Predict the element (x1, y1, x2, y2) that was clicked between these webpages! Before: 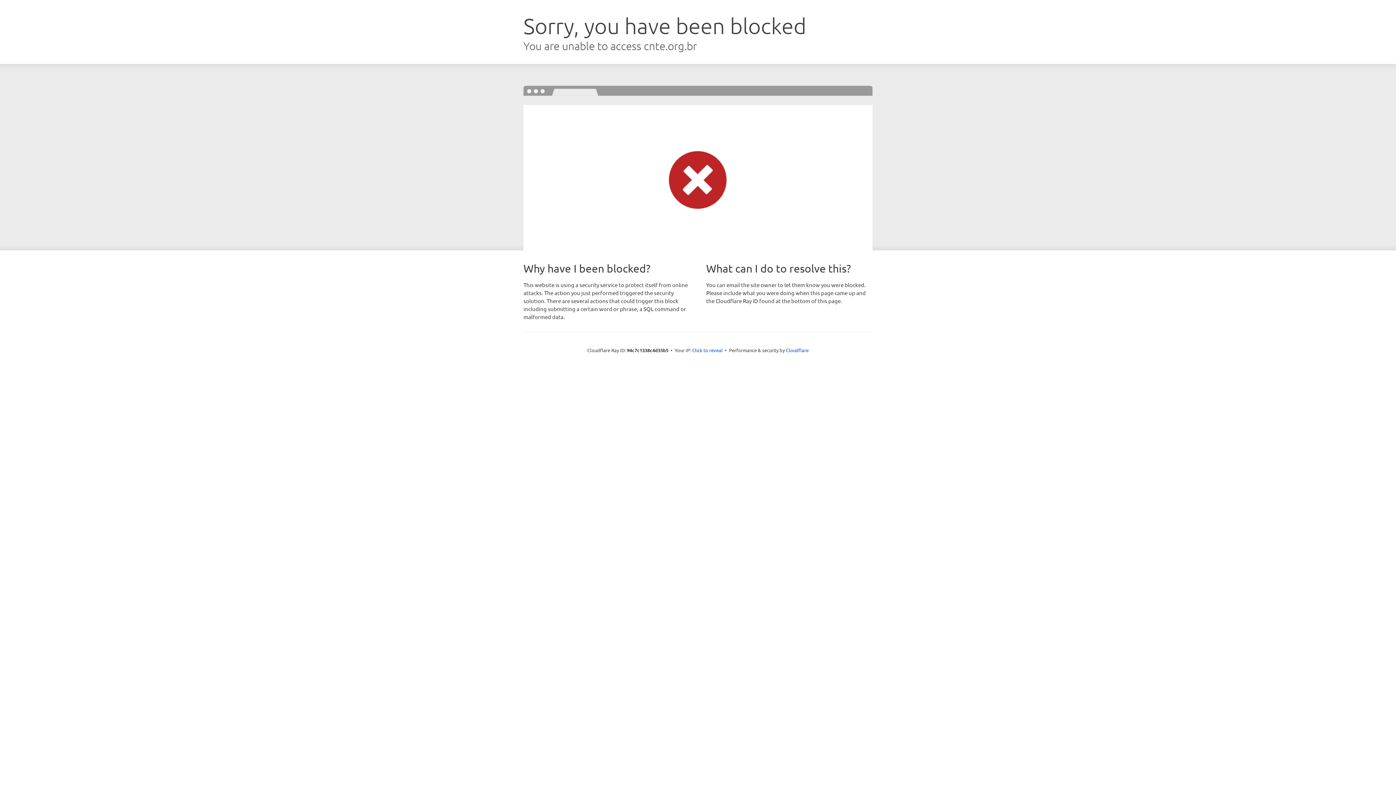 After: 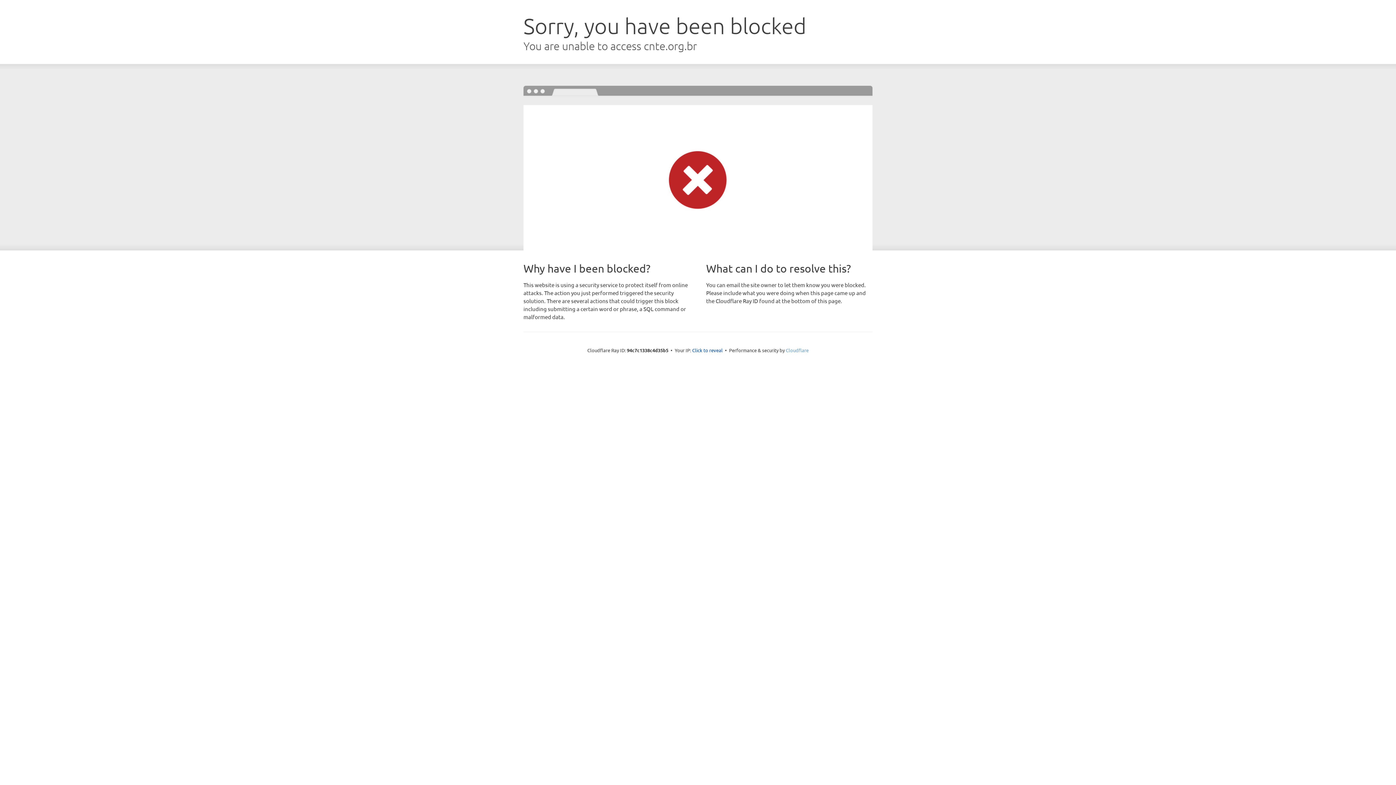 Action: bbox: (786, 347, 808, 353) label: Cloudflare